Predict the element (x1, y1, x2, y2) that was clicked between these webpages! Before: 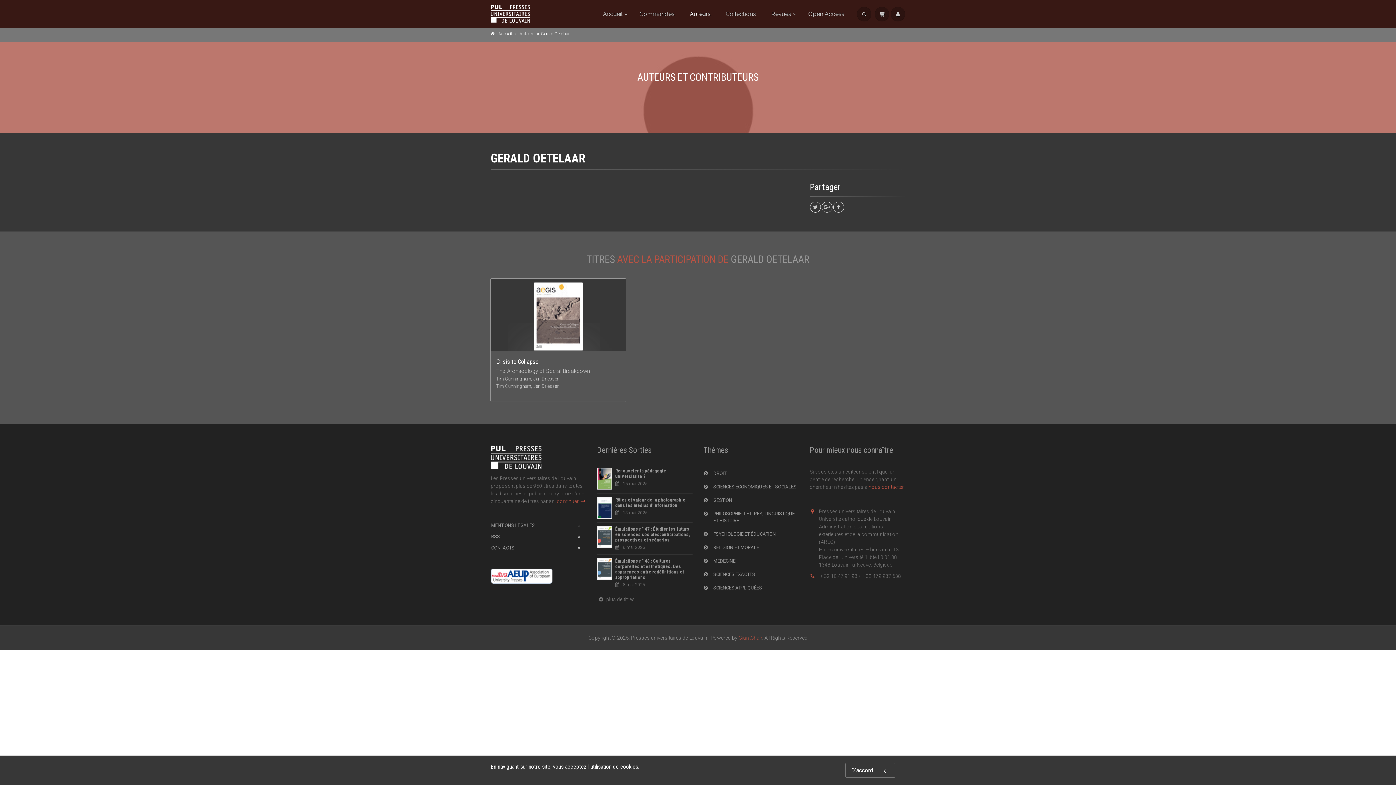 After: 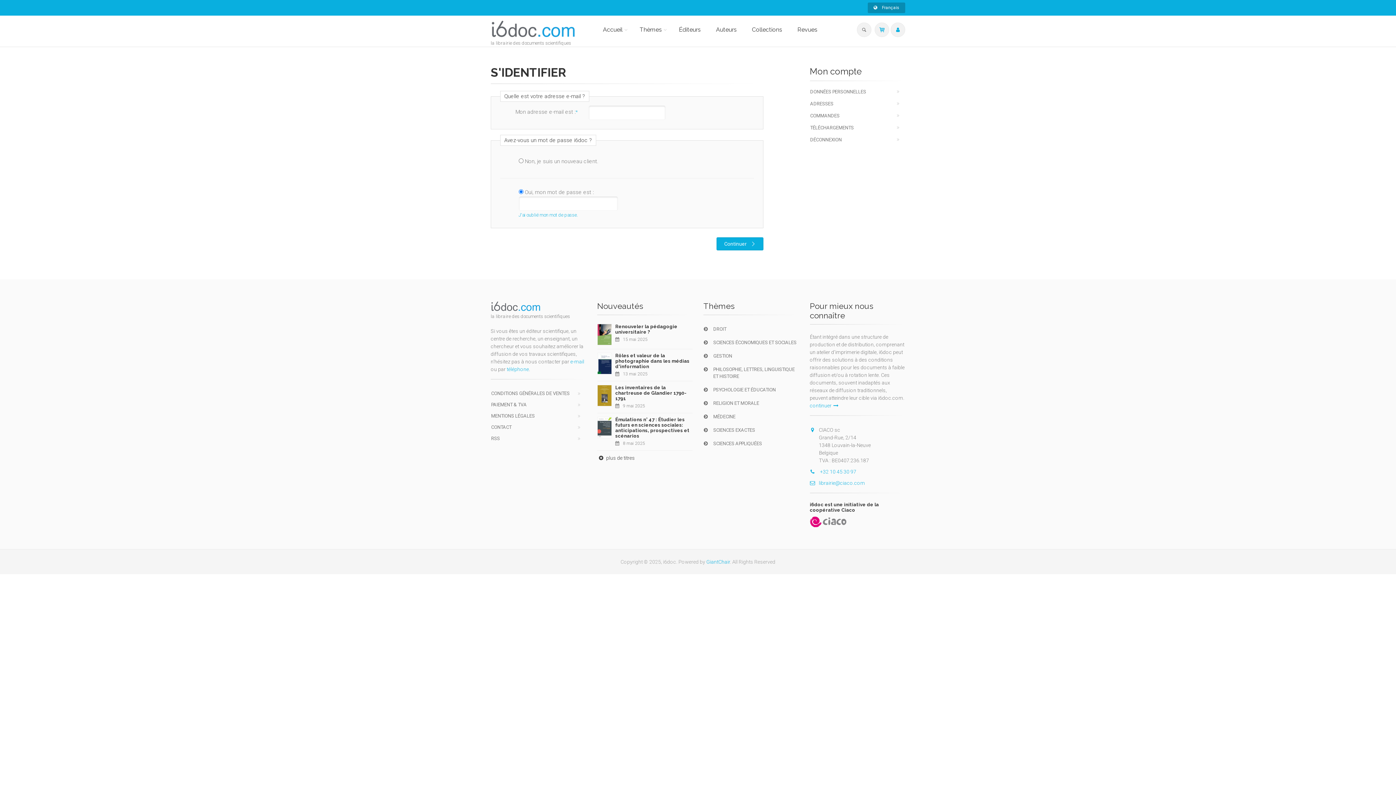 Action: bbox: (890, 6, 905, 21)